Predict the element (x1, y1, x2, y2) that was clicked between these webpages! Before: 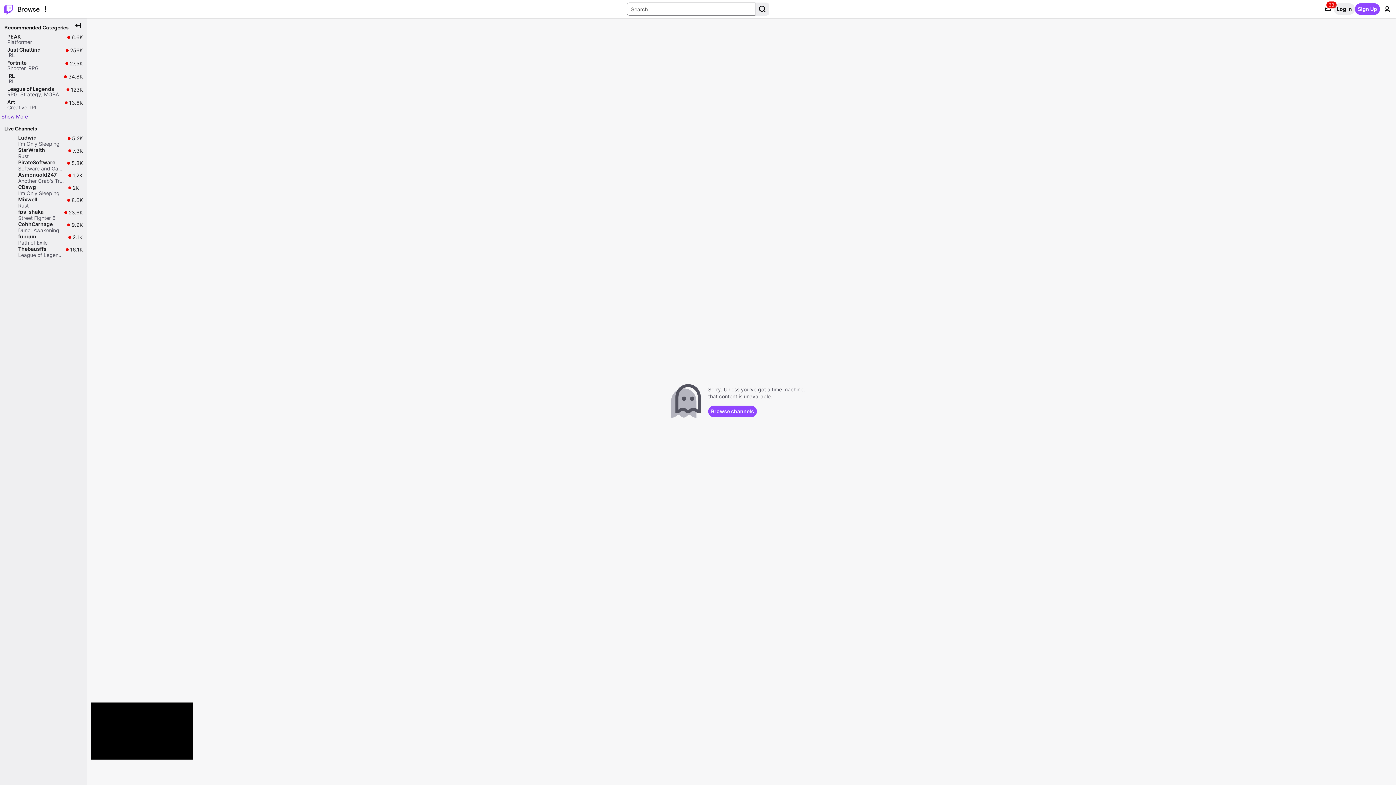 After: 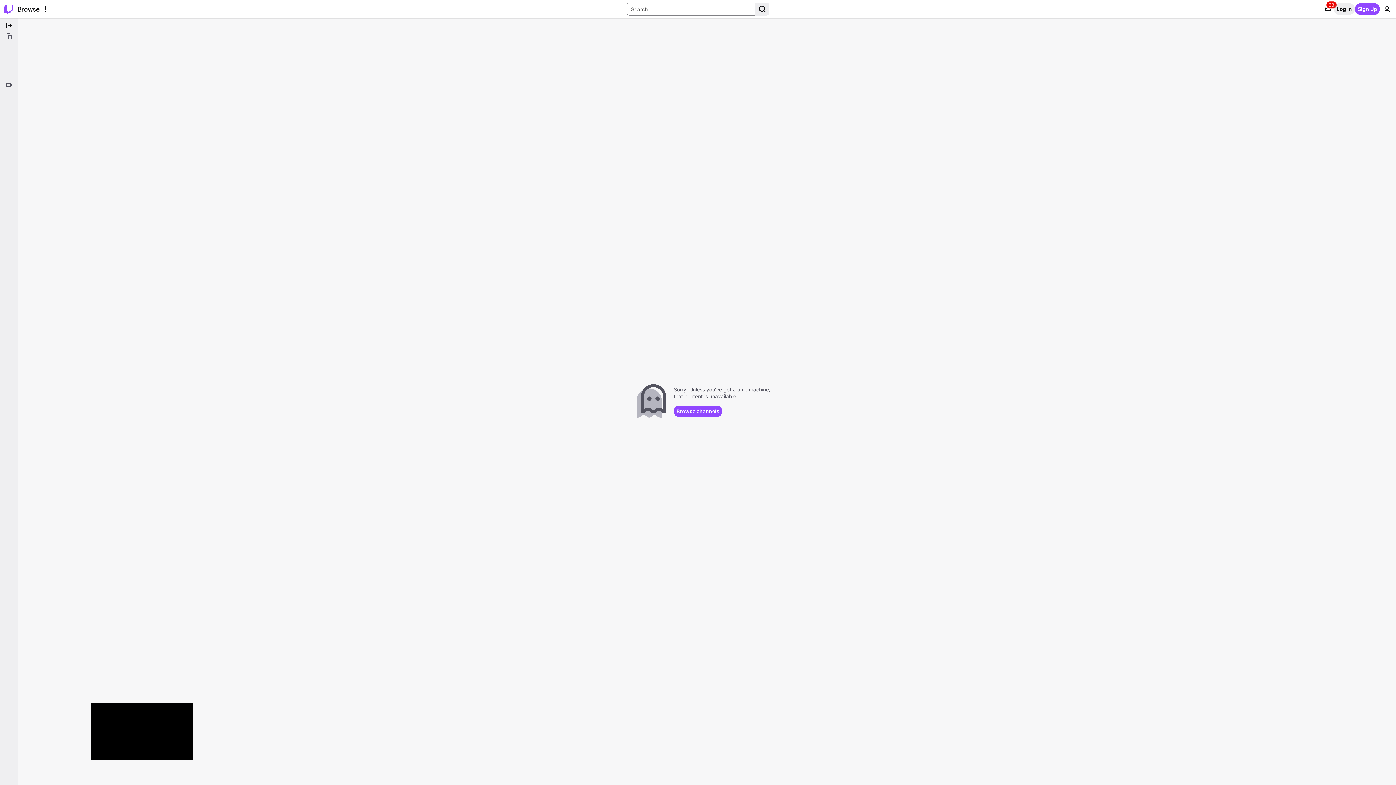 Action: bbox: (72, 19, 84, 31) label: Collapse Side Nav